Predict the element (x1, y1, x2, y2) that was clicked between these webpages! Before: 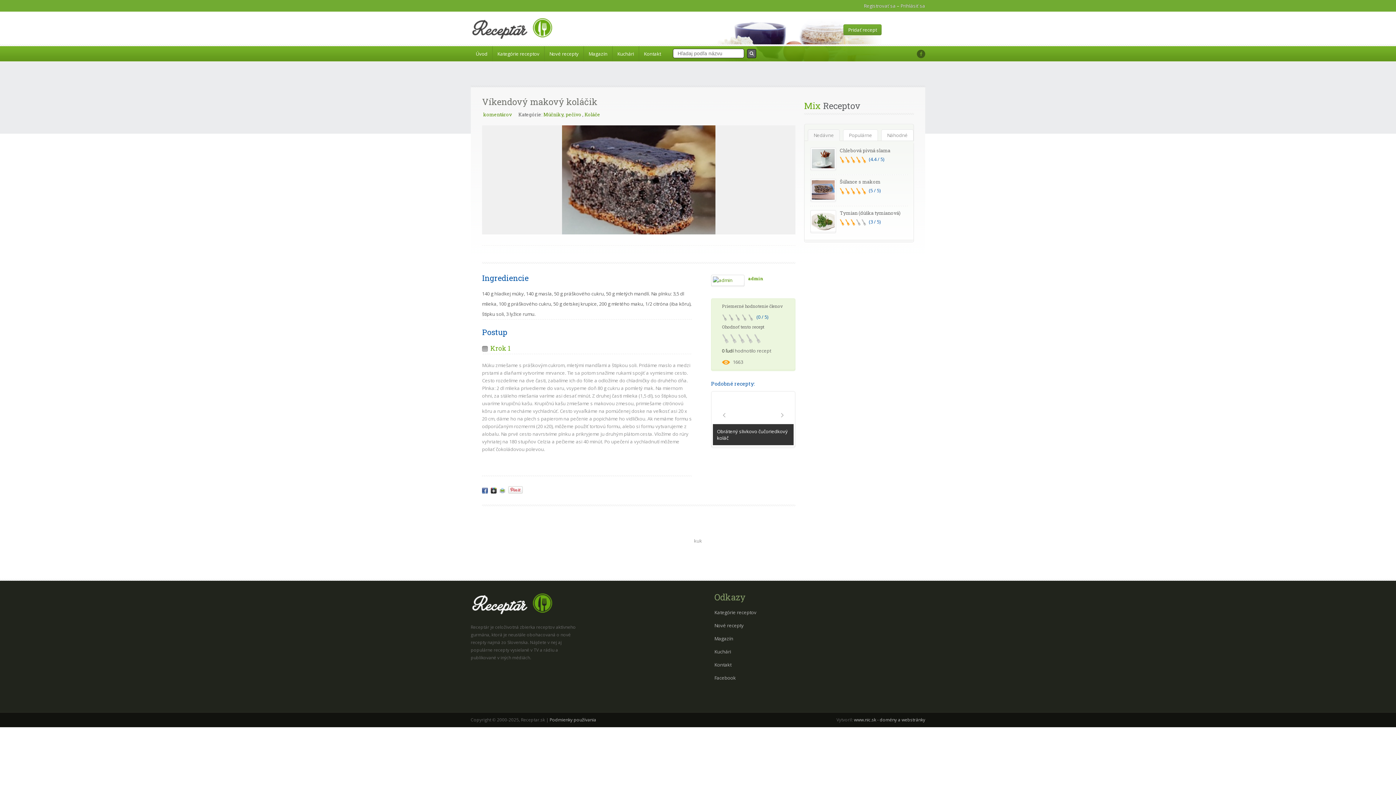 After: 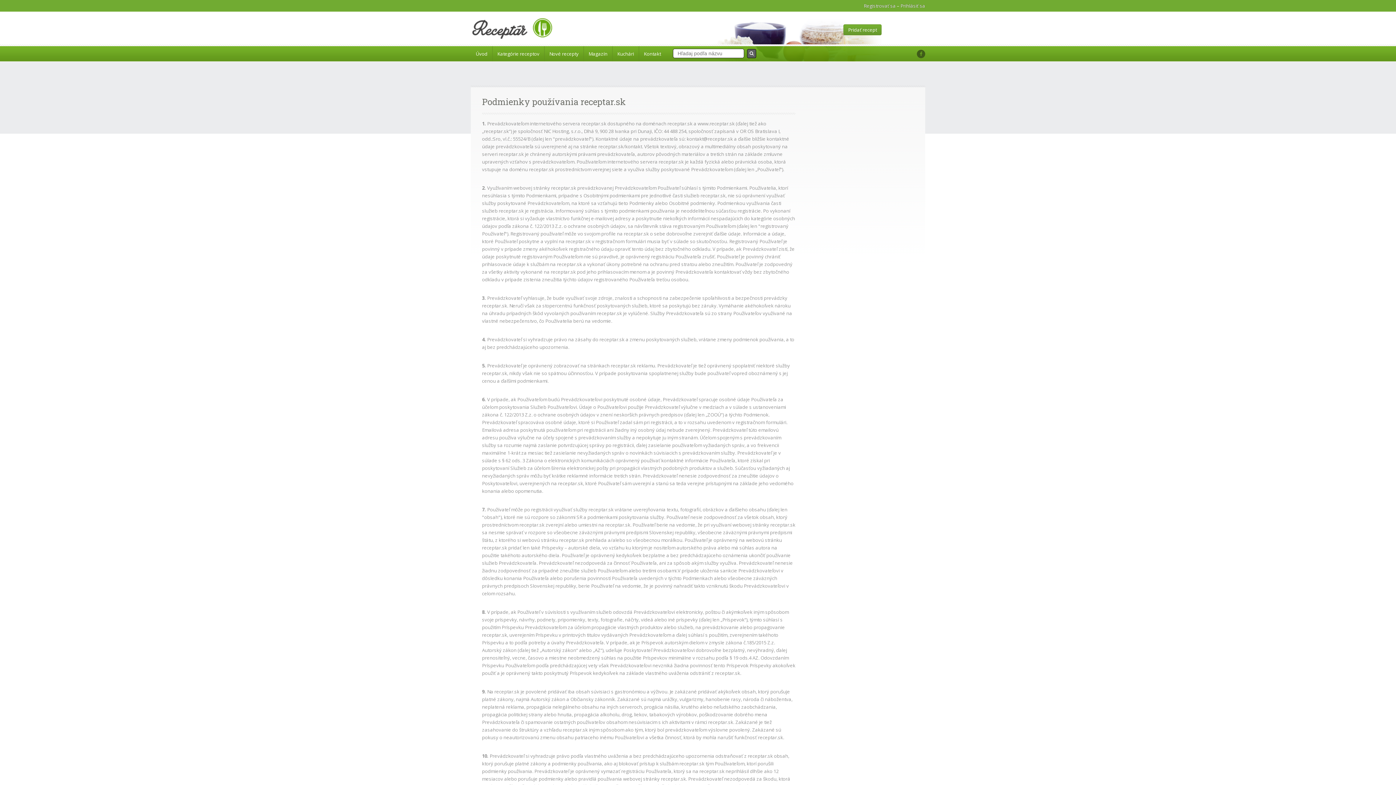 Action: label: Podmienky používania bbox: (549, 717, 596, 723)